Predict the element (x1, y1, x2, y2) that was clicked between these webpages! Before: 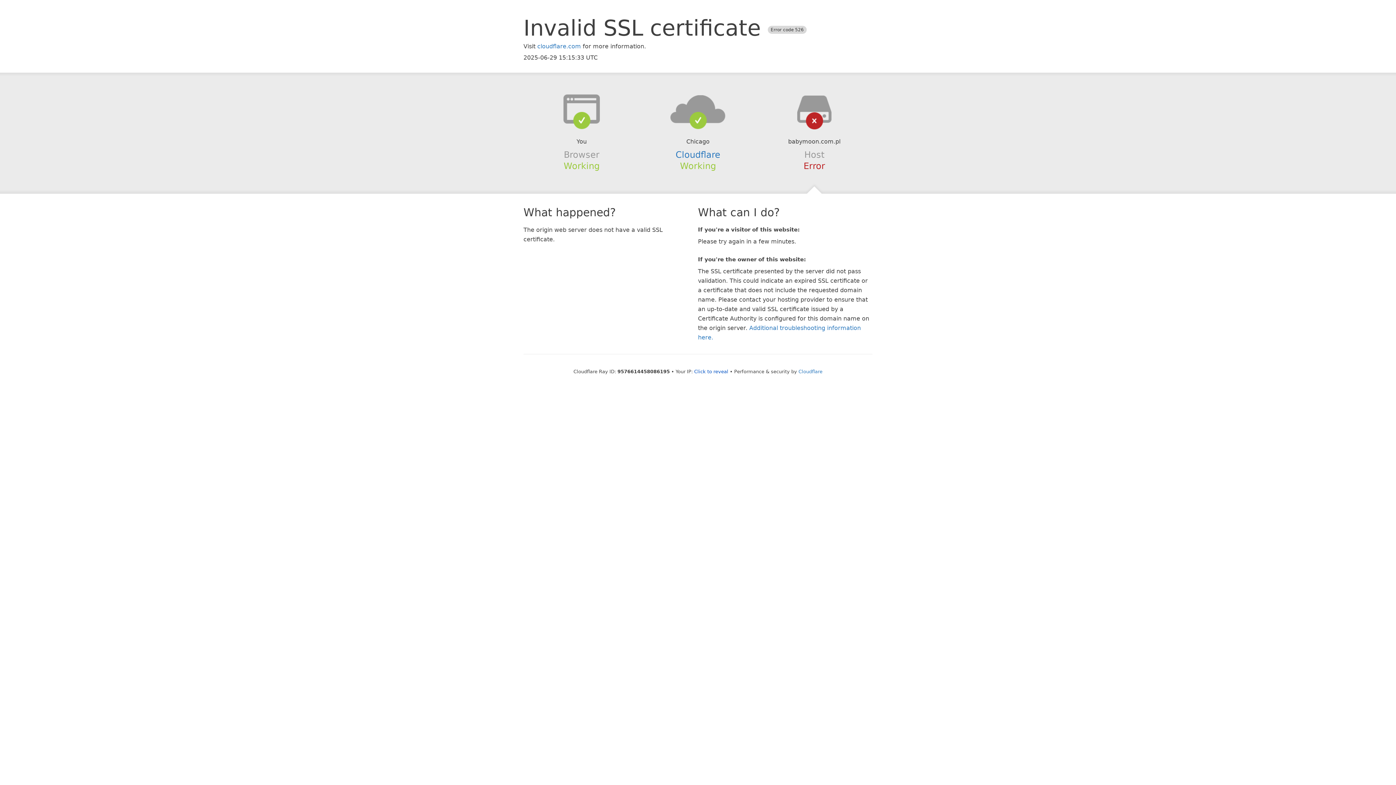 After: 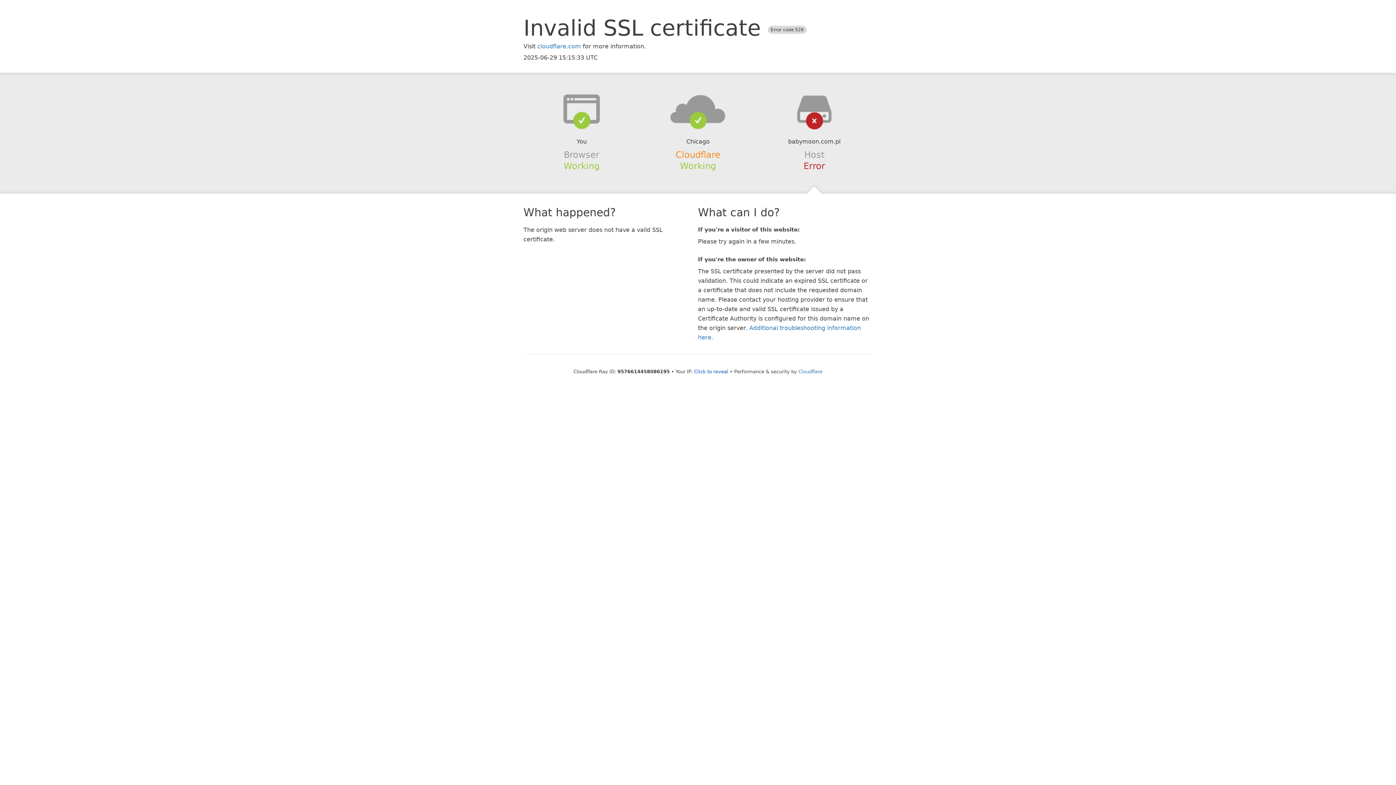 Action: label: Cloudflare bbox: (675, 149, 720, 159)